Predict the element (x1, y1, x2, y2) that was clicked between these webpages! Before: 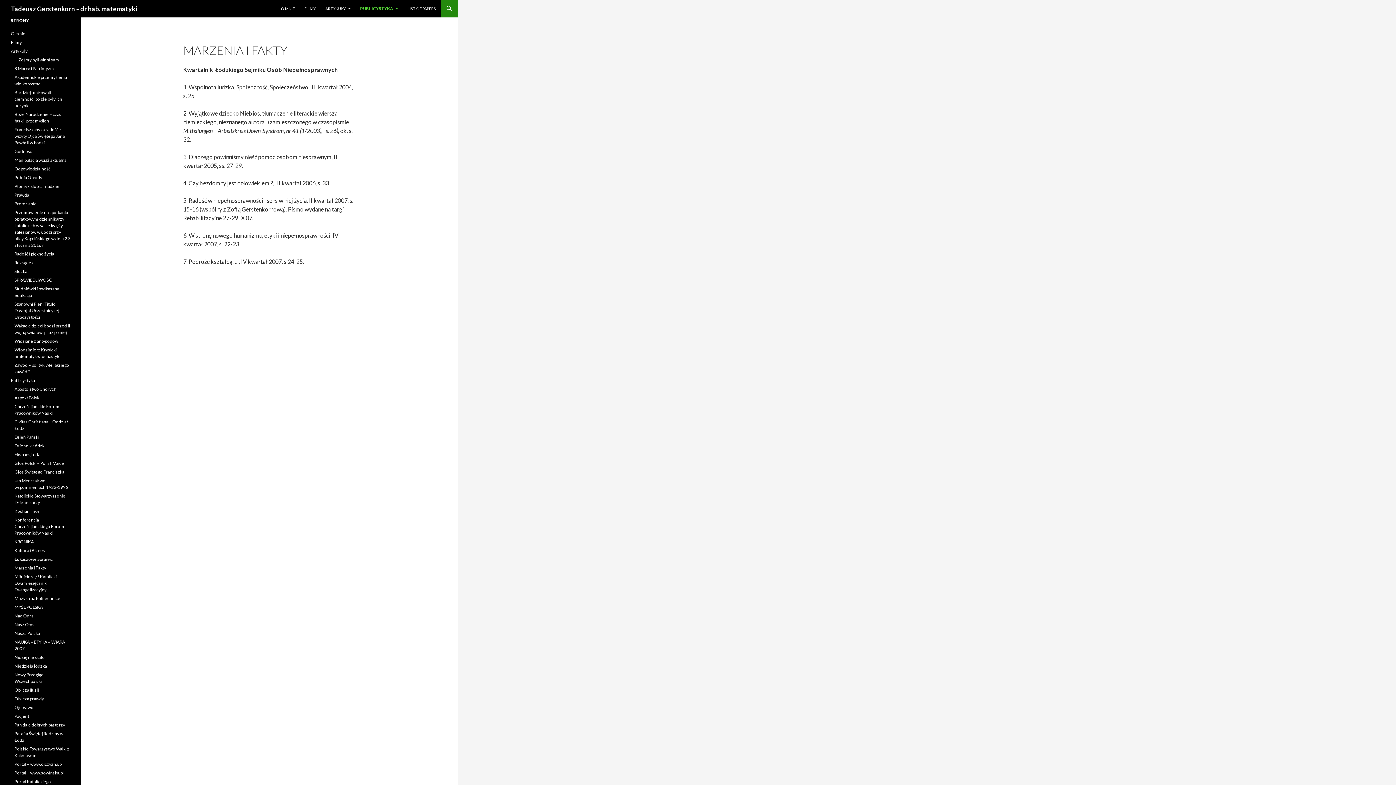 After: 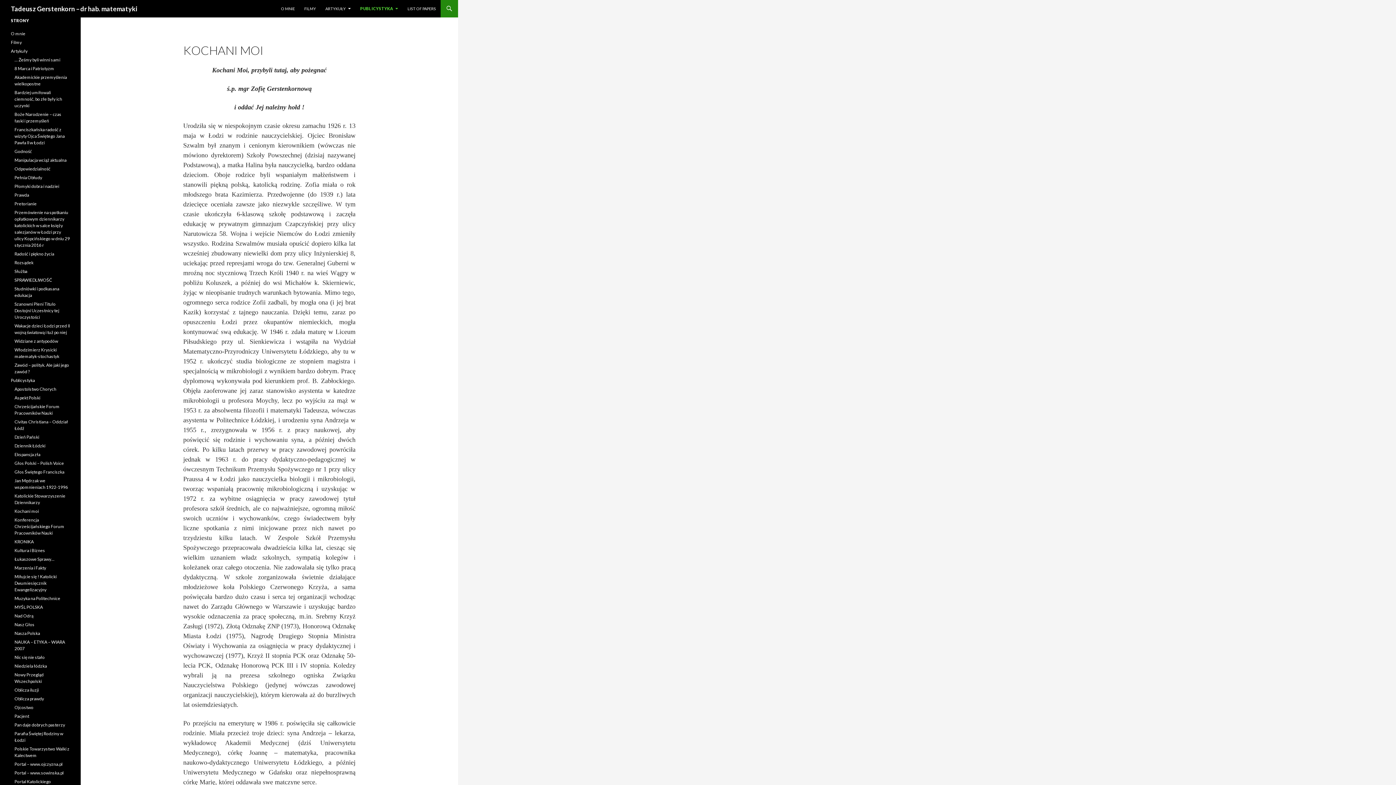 Action: label: Kochani moi bbox: (14, 508, 38, 514)